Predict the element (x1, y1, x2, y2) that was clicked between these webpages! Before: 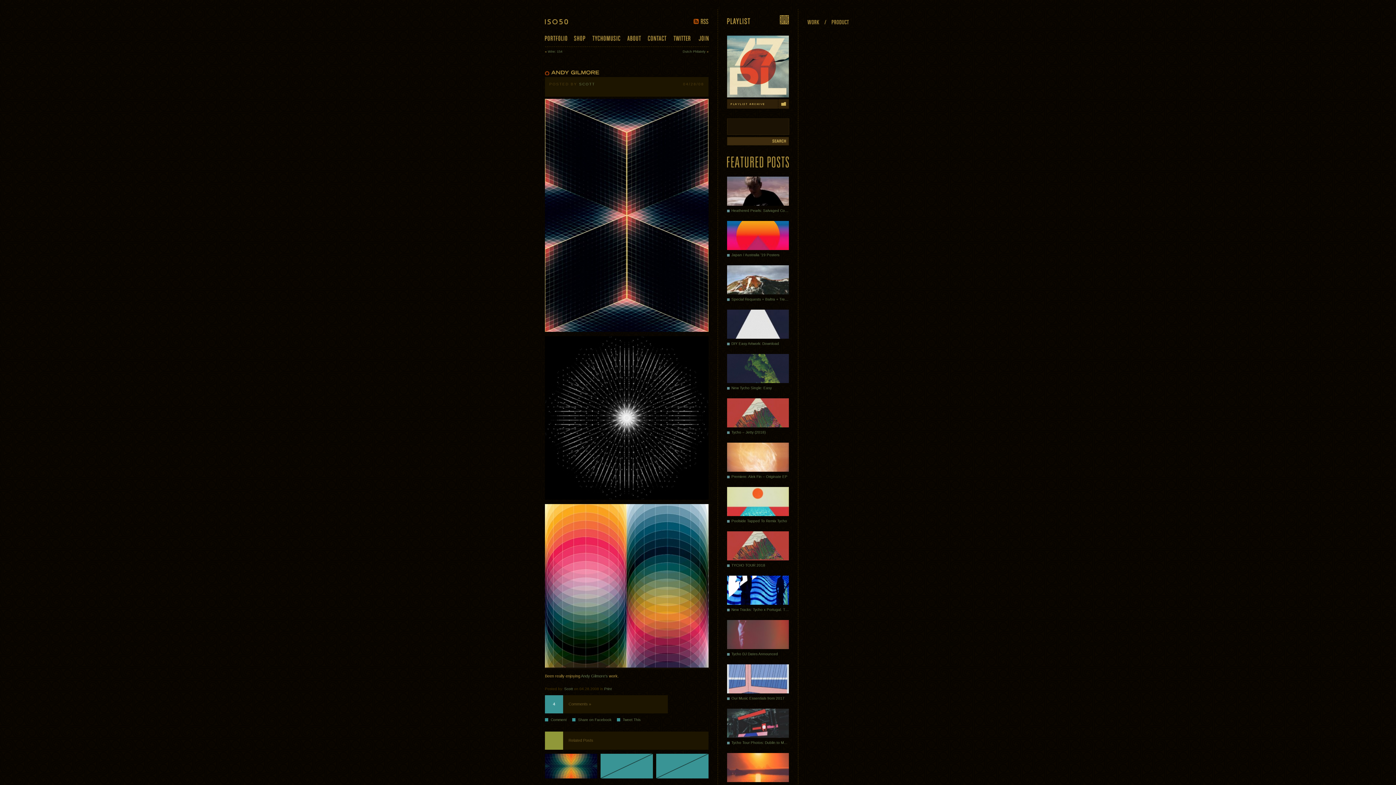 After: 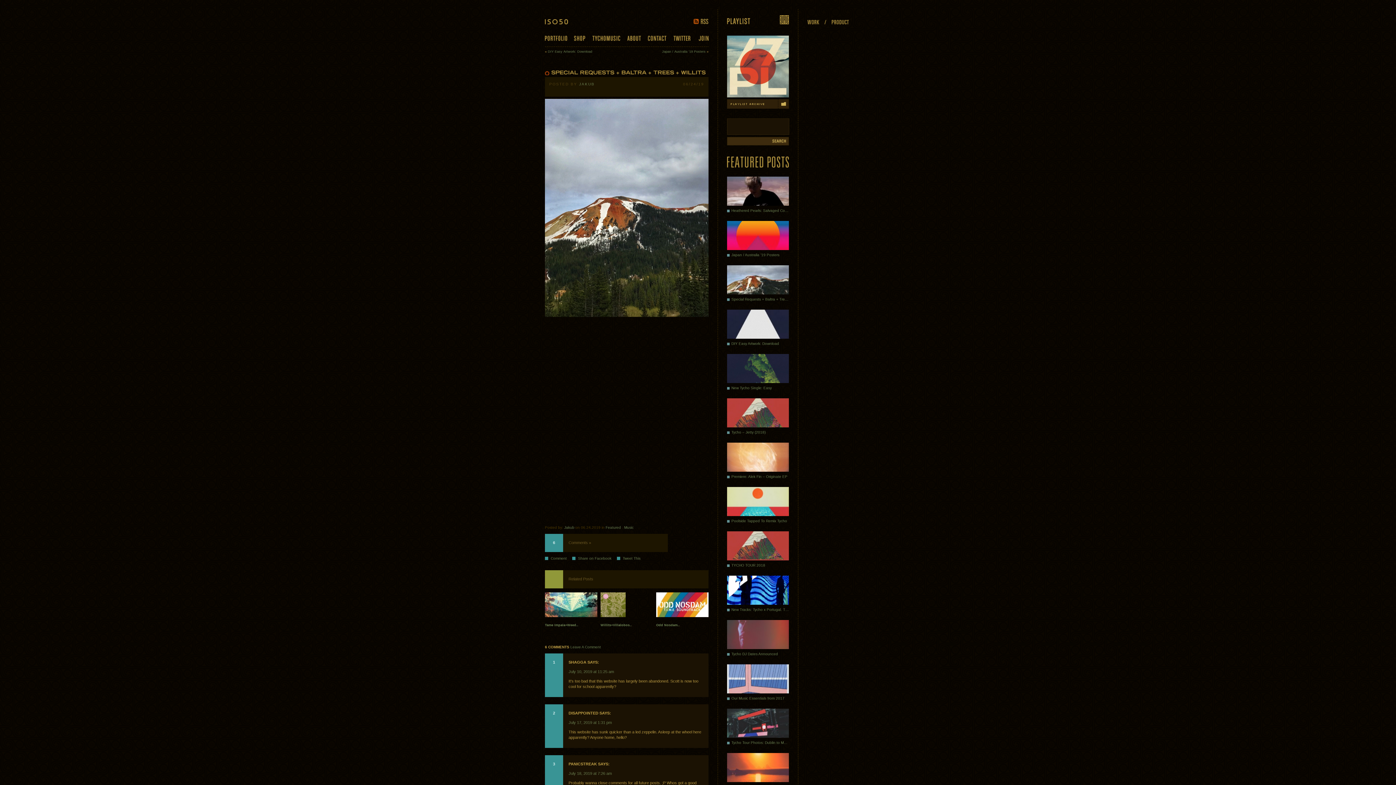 Action: bbox: (727, 265, 789, 304) label: Special Requests + Baltra + Trees + Willits